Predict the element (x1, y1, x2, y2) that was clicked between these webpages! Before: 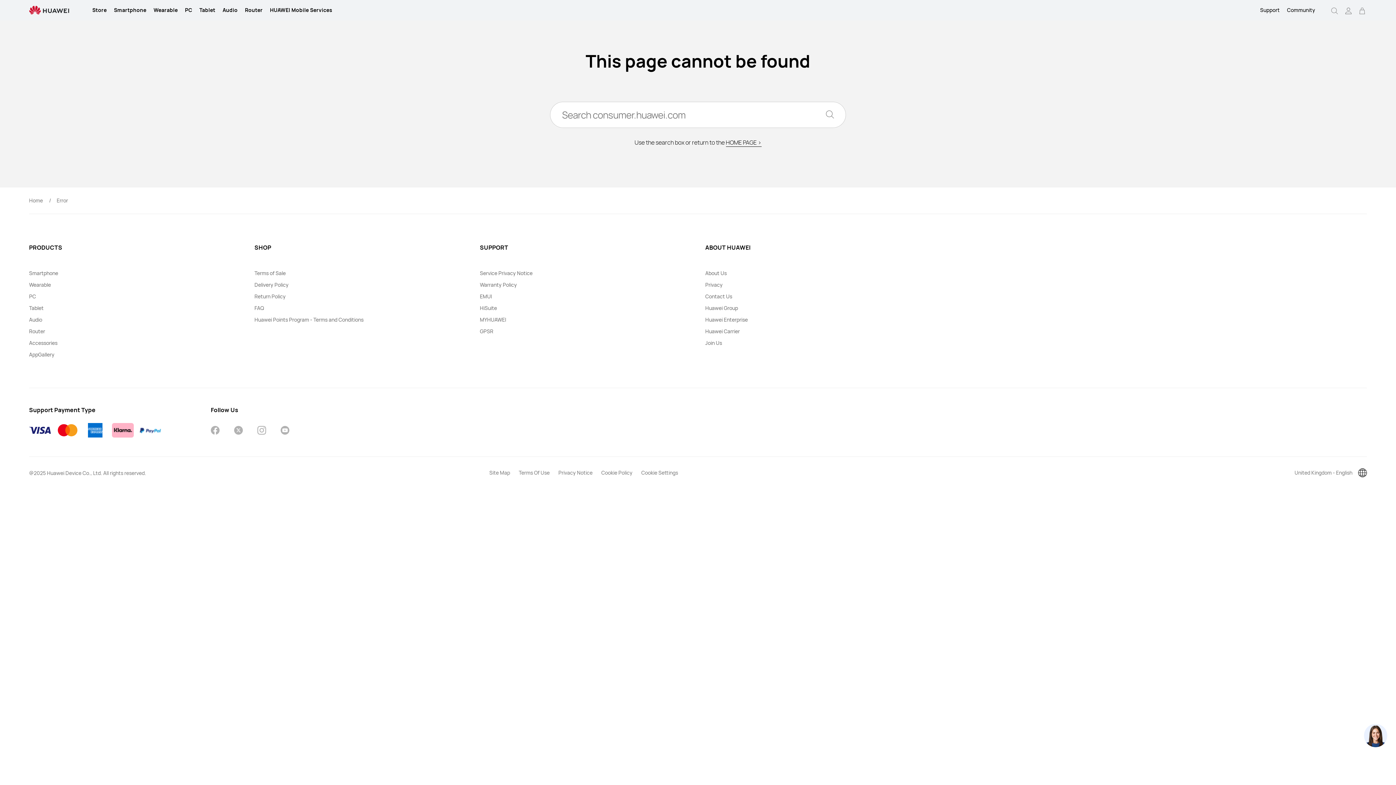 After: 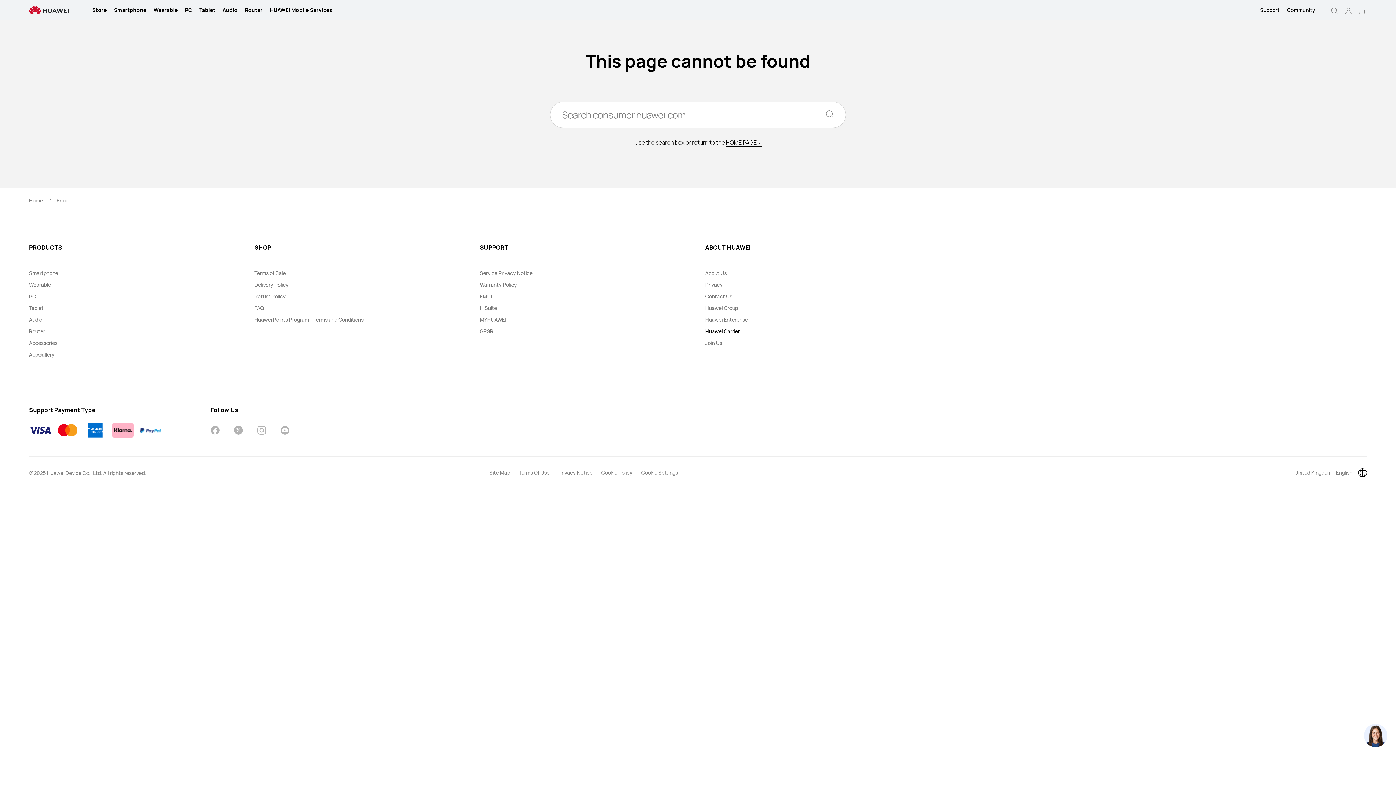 Action: bbox: (705, 328, 740, 334) label: Huawei Carrier